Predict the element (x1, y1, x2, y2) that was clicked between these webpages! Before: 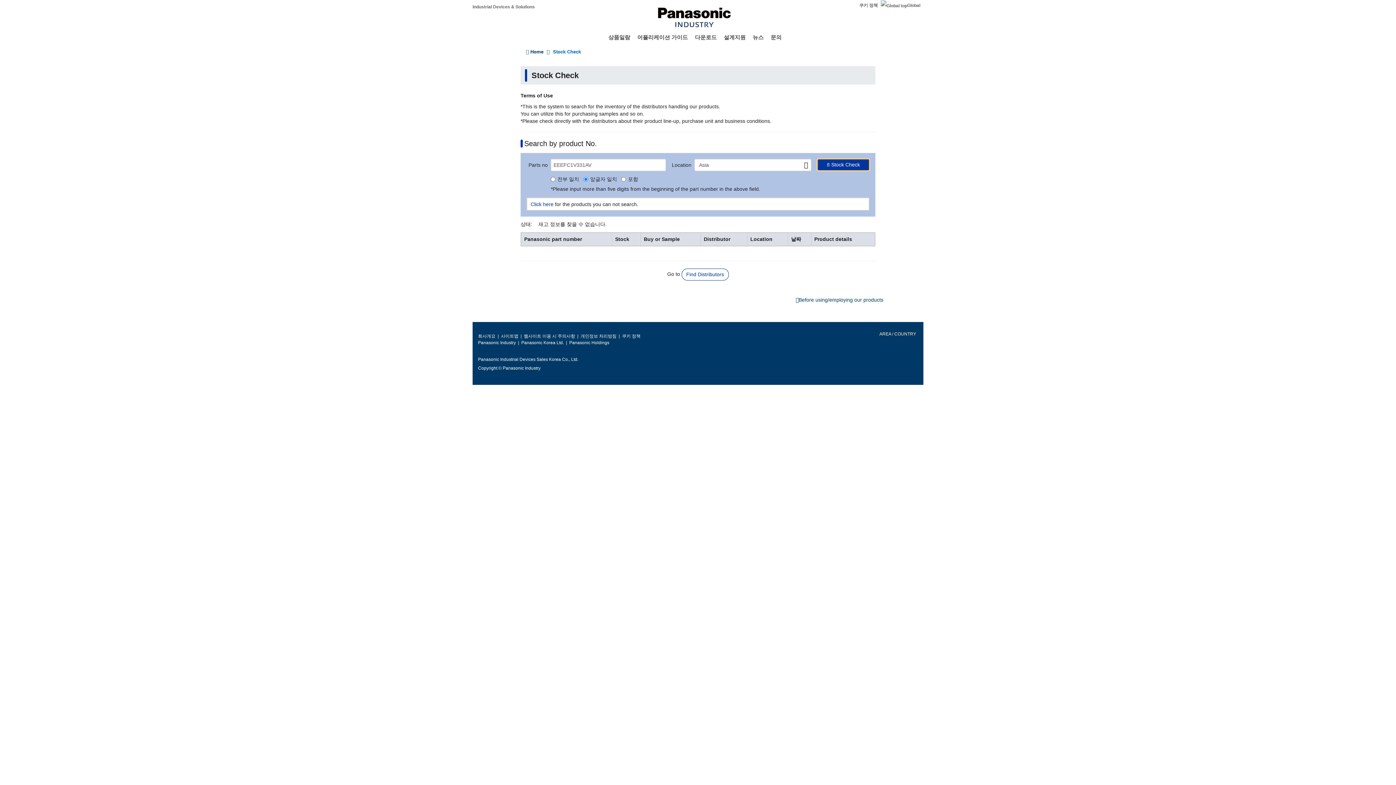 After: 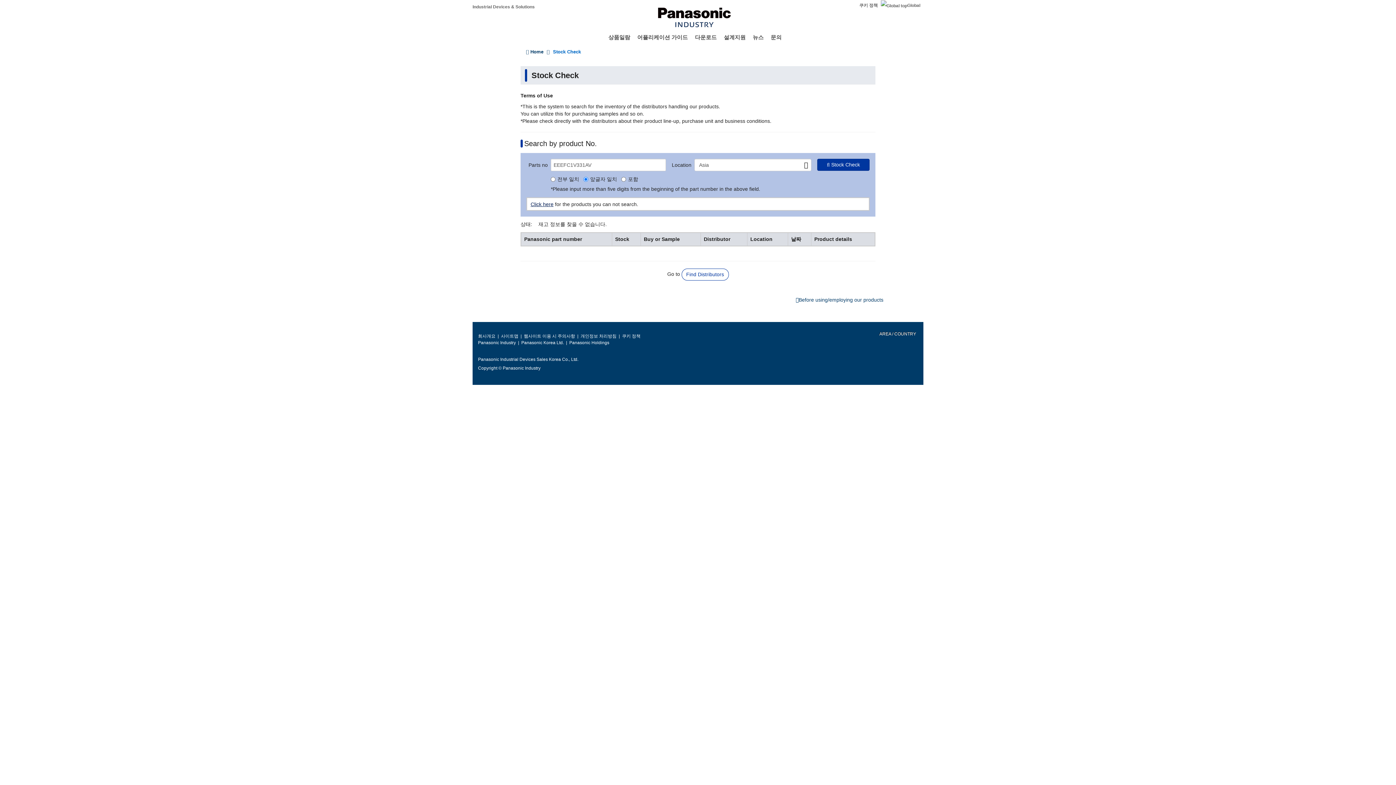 Action: label: Click here bbox: (530, 201, 553, 207)